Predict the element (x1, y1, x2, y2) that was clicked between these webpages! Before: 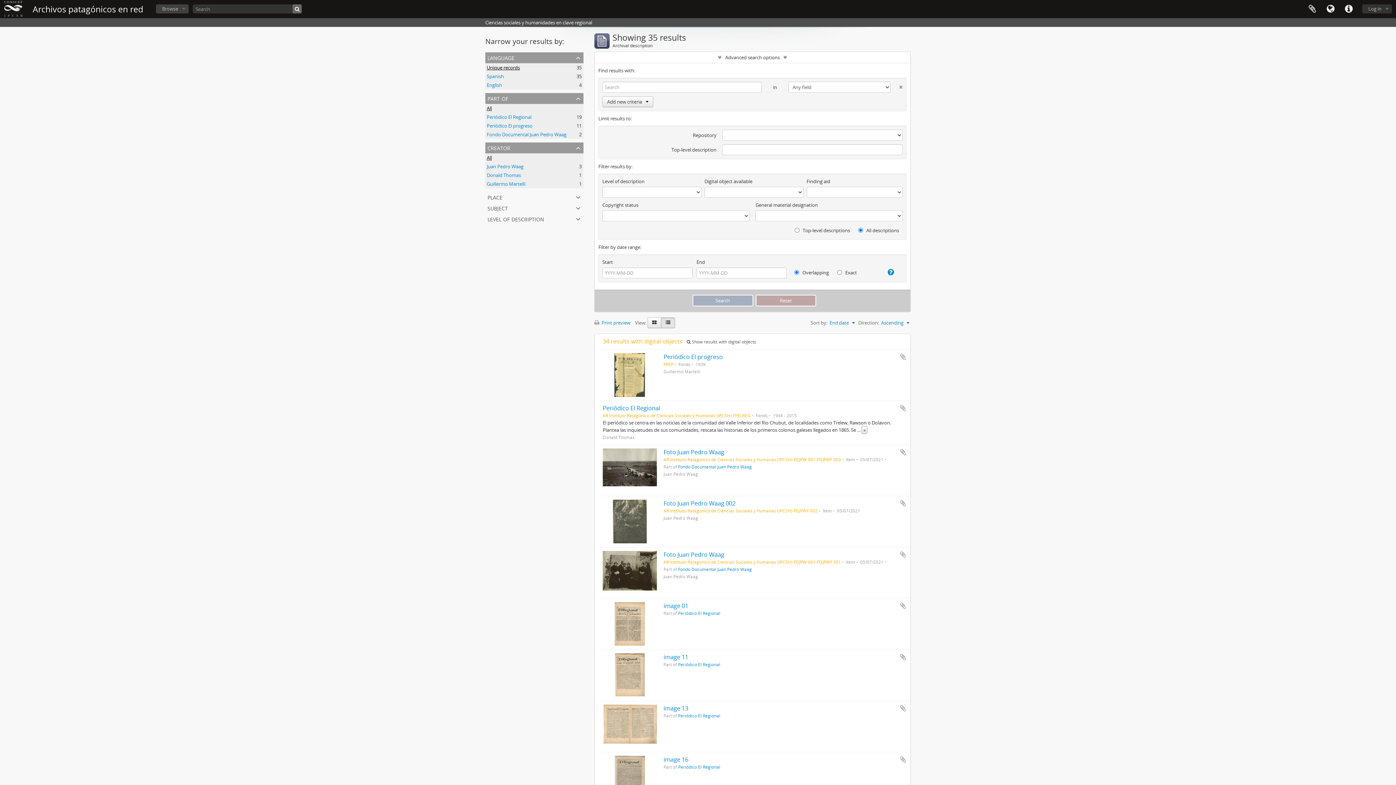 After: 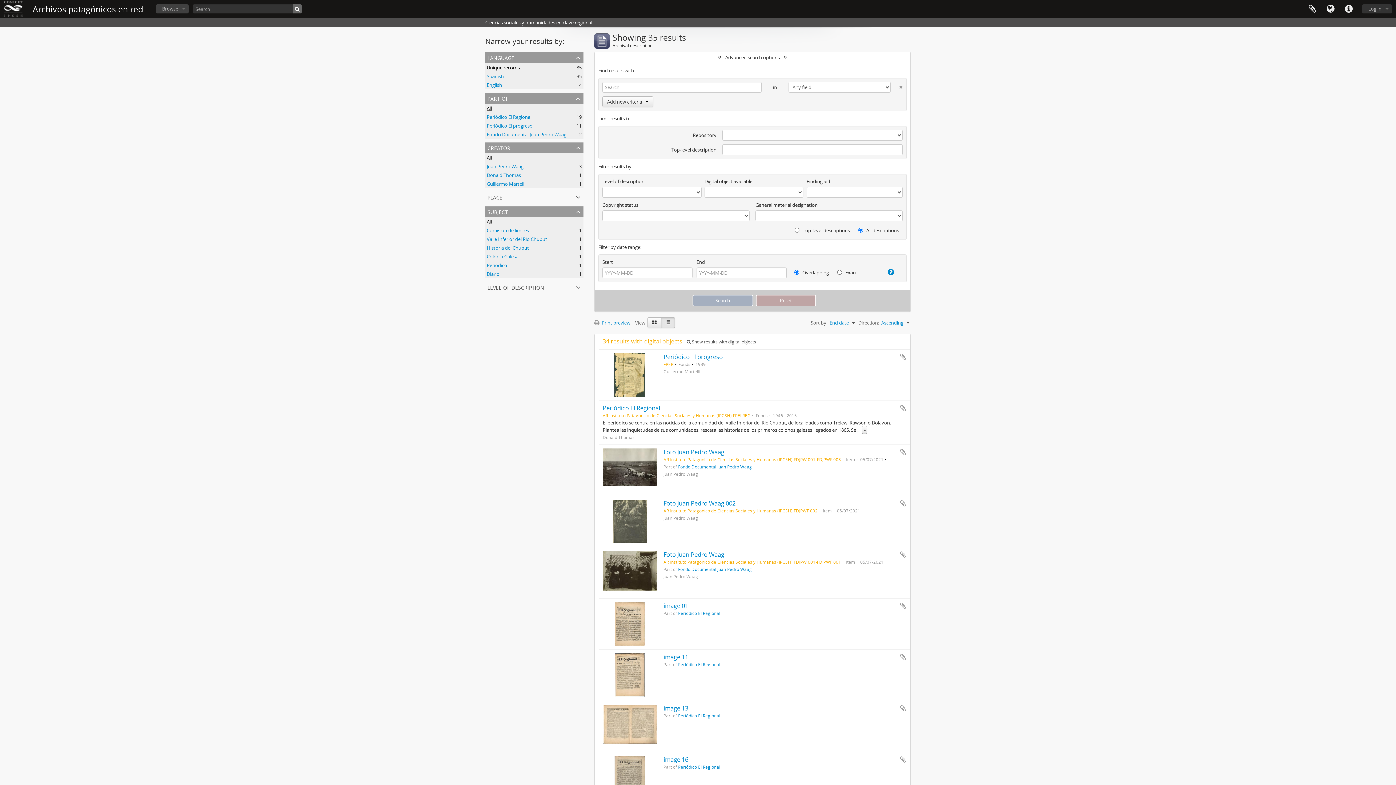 Action: bbox: (485, 202, 583, 213) label: subject